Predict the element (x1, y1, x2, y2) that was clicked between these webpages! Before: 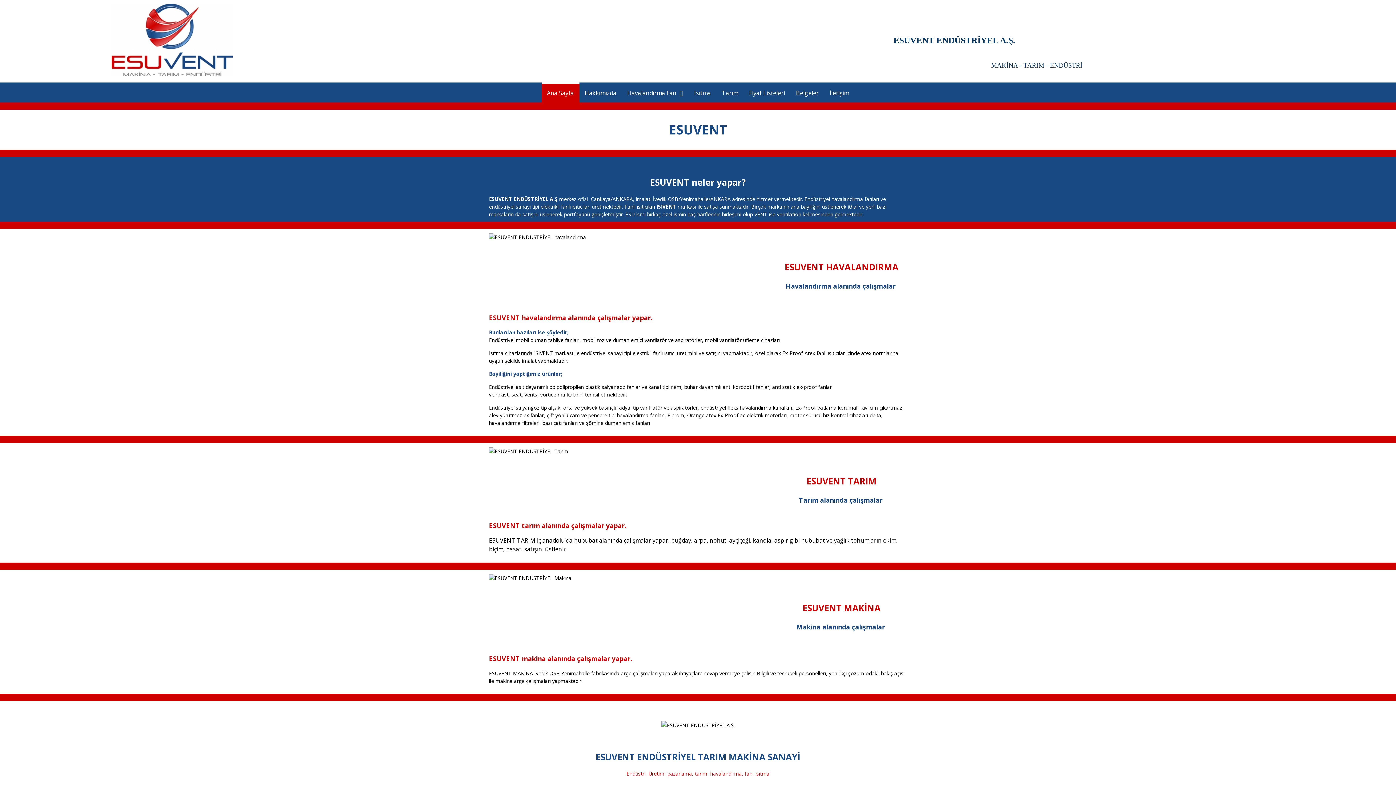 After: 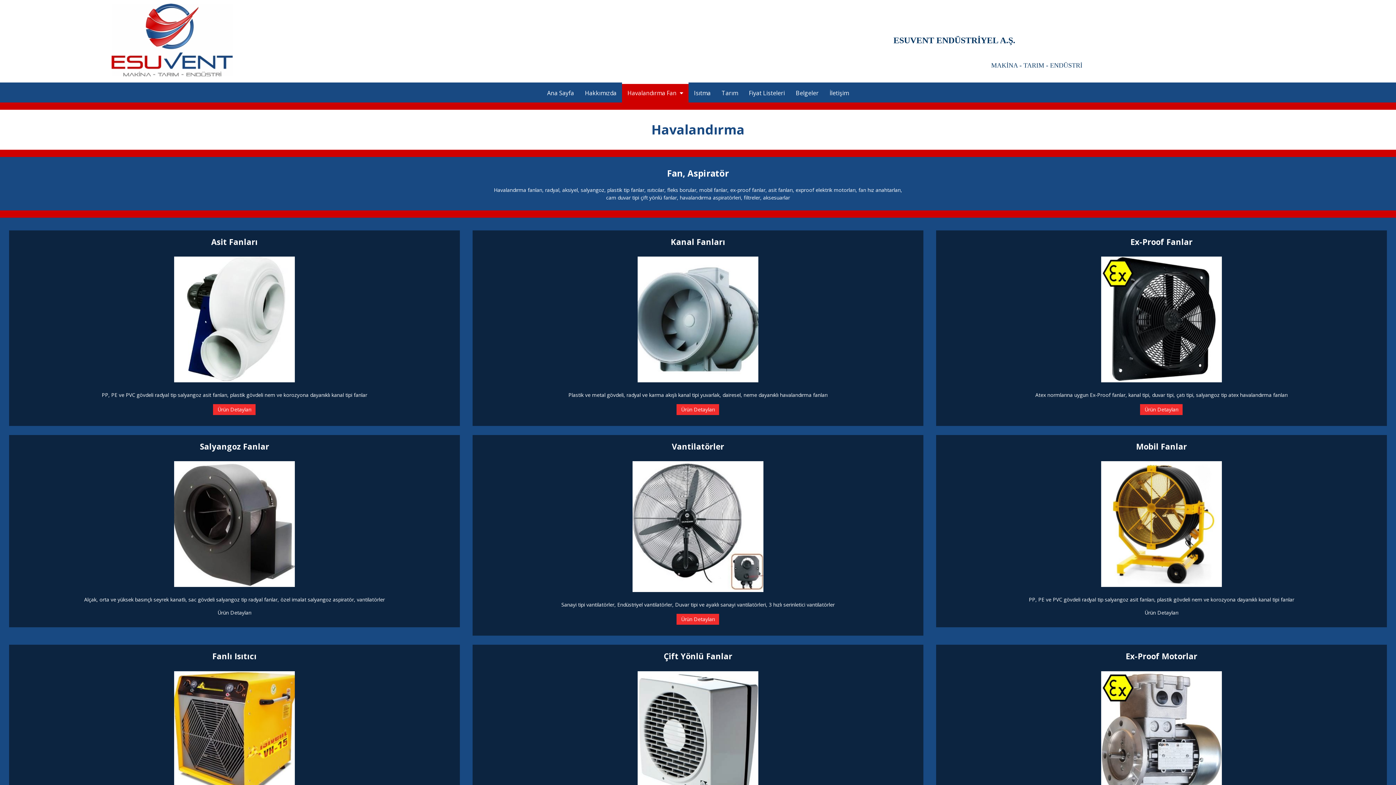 Action: label: Havalandırma Fan  bbox: (622, 82, 688, 102)